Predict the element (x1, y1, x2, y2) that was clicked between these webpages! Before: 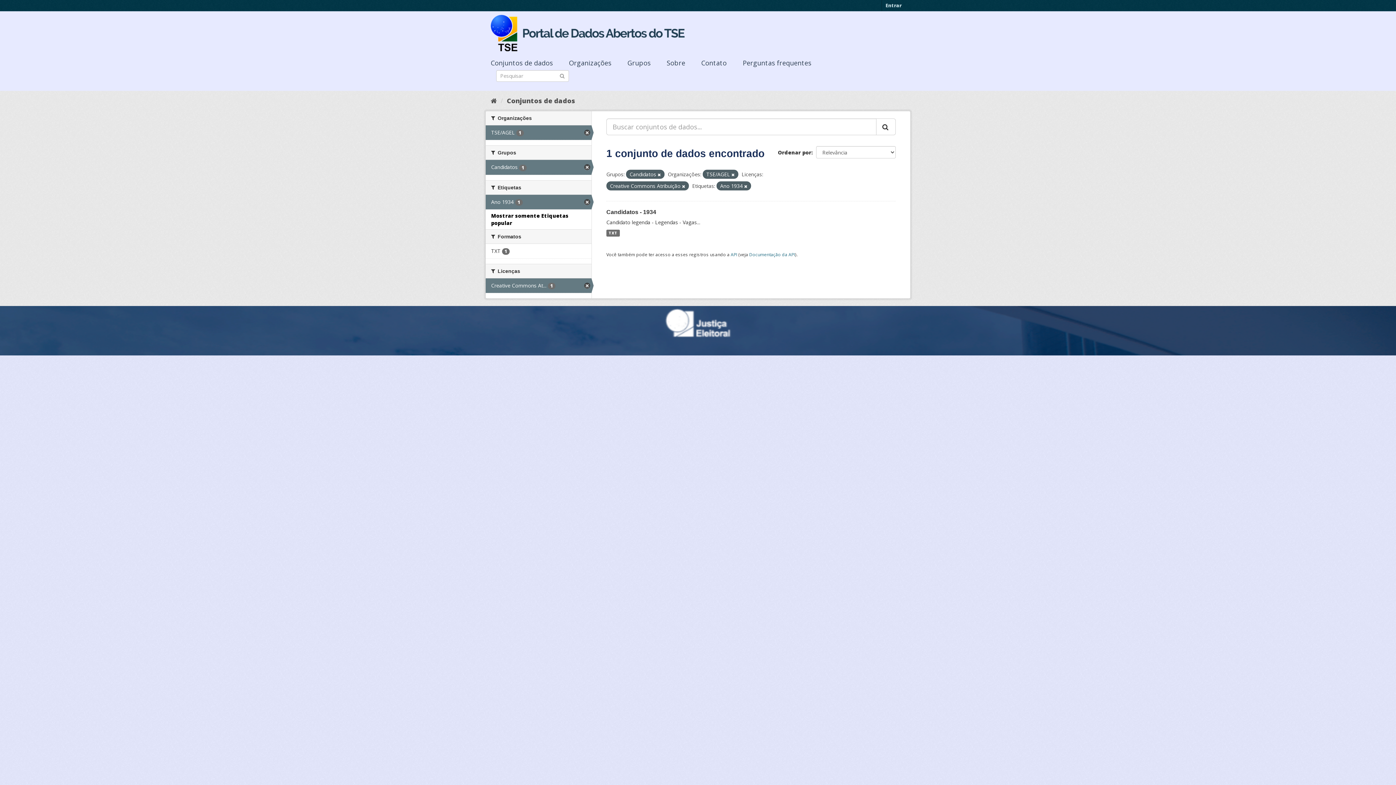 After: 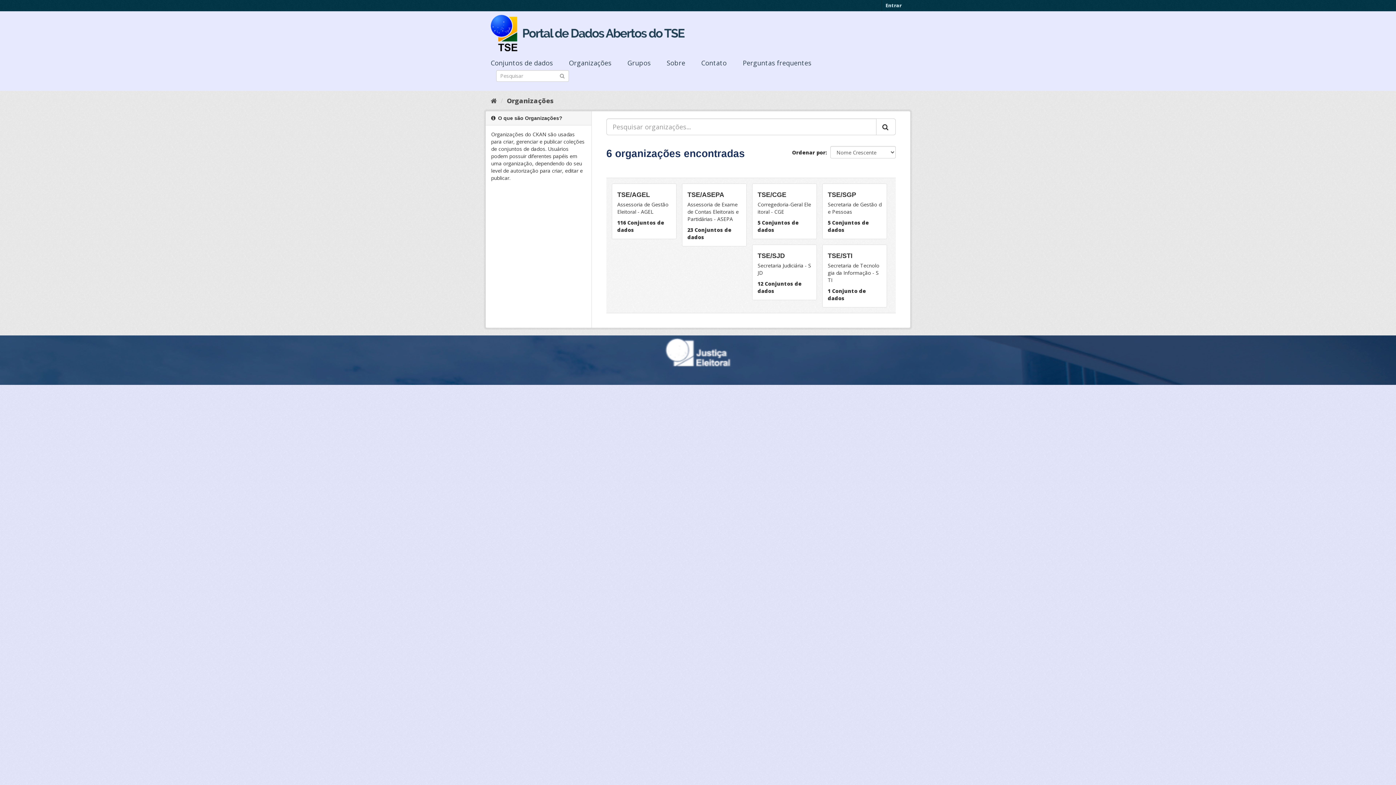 Action: bbox: (569, 58, 626, 67) label: Organizações